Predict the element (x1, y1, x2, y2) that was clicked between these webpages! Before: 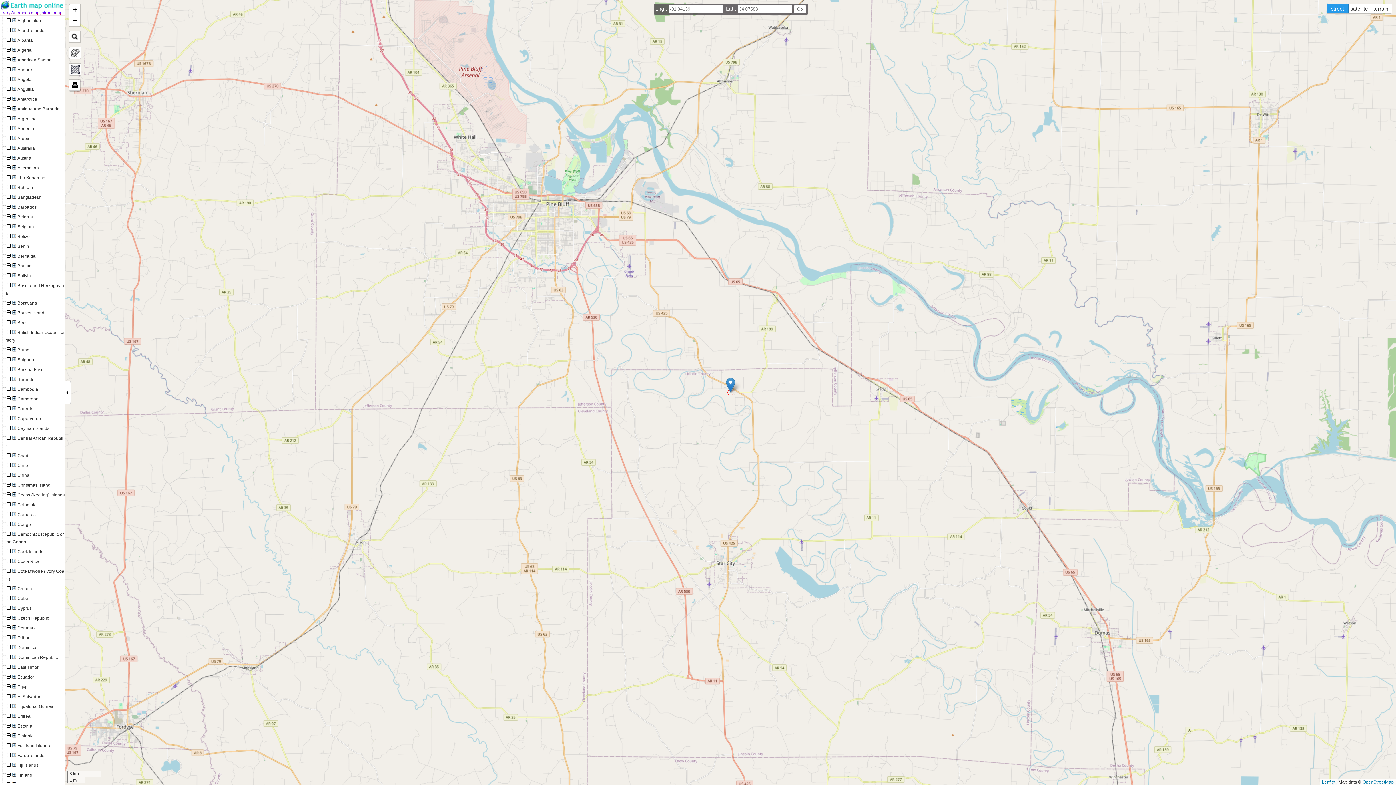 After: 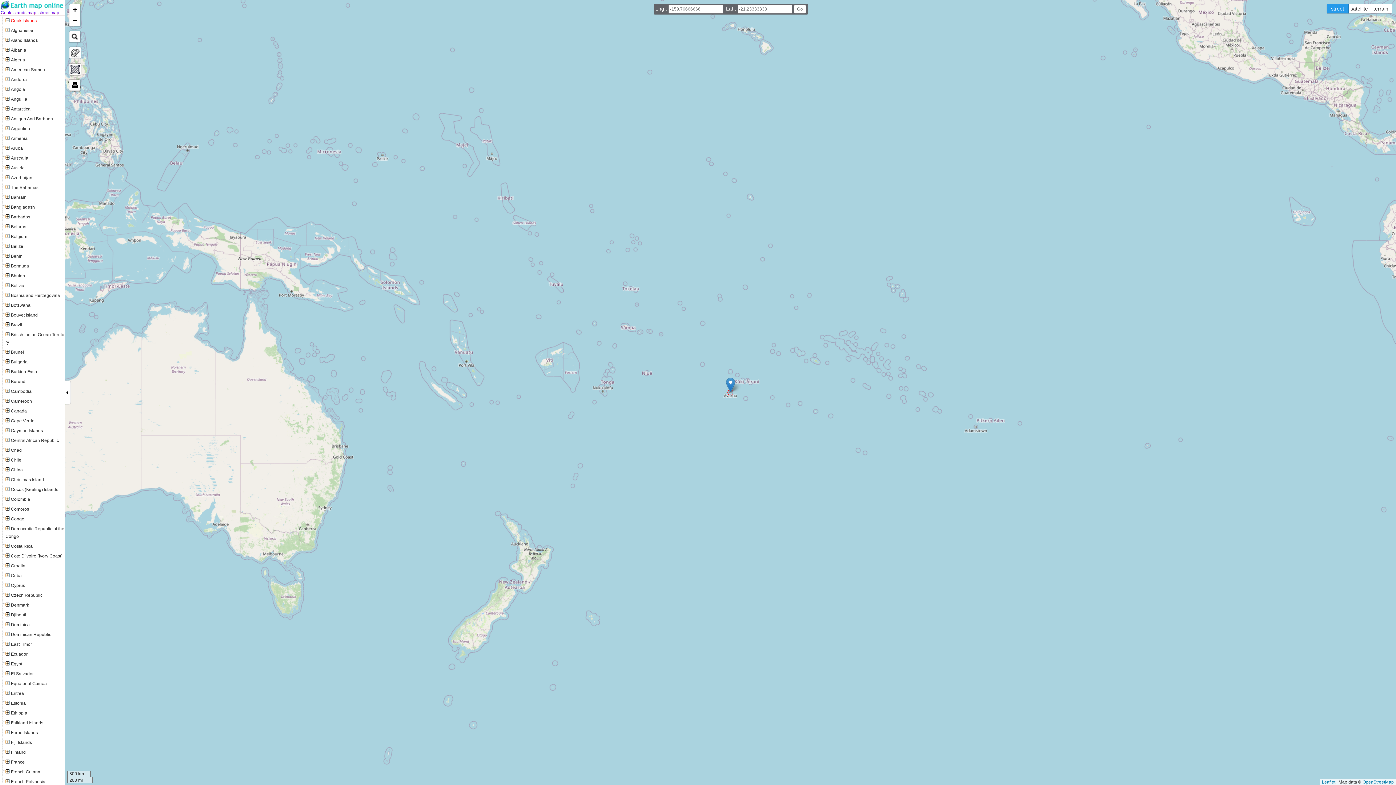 Action: bbox: (12, 549, 43, 554) label: Cook Islands